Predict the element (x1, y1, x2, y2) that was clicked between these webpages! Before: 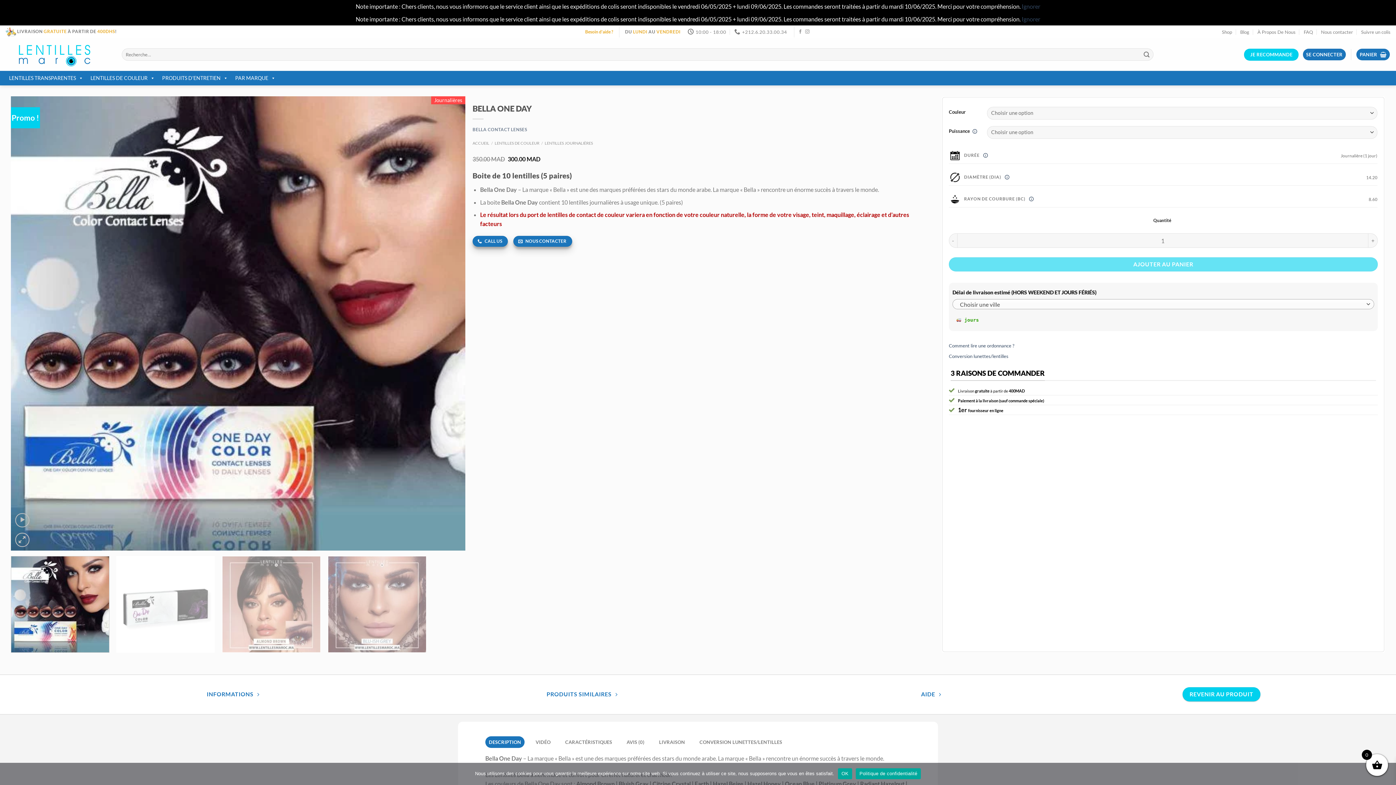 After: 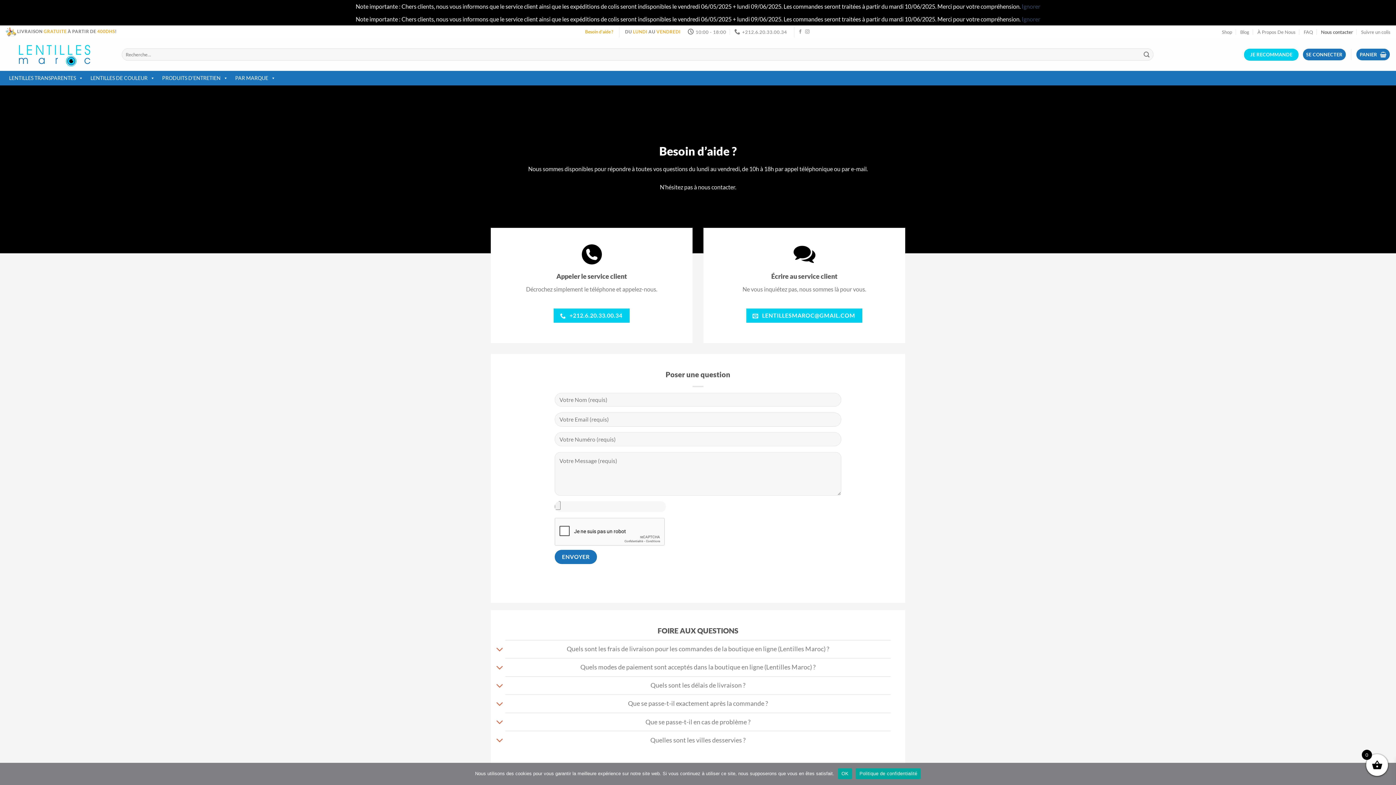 Action: label: Nous contacter bbox: (1321, 27, 1353, 36)